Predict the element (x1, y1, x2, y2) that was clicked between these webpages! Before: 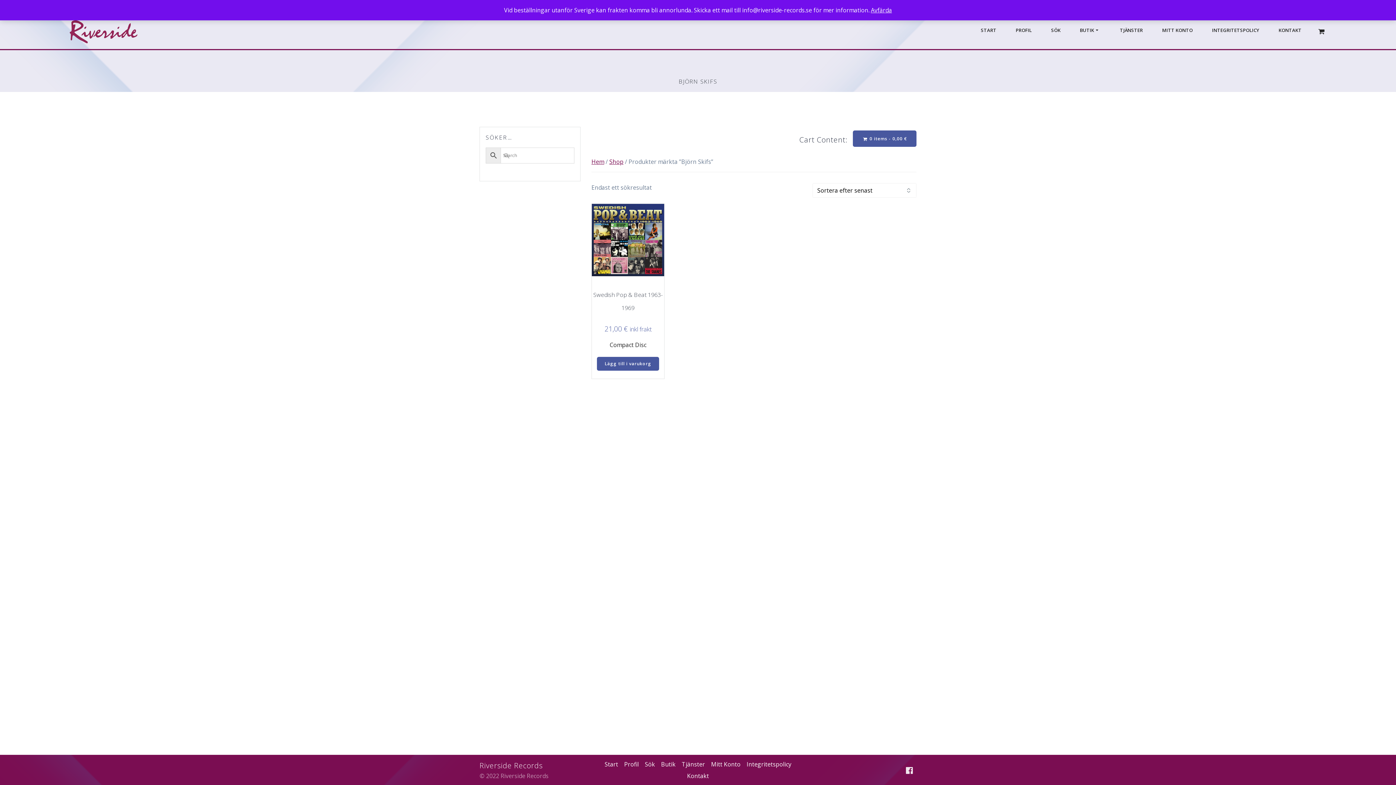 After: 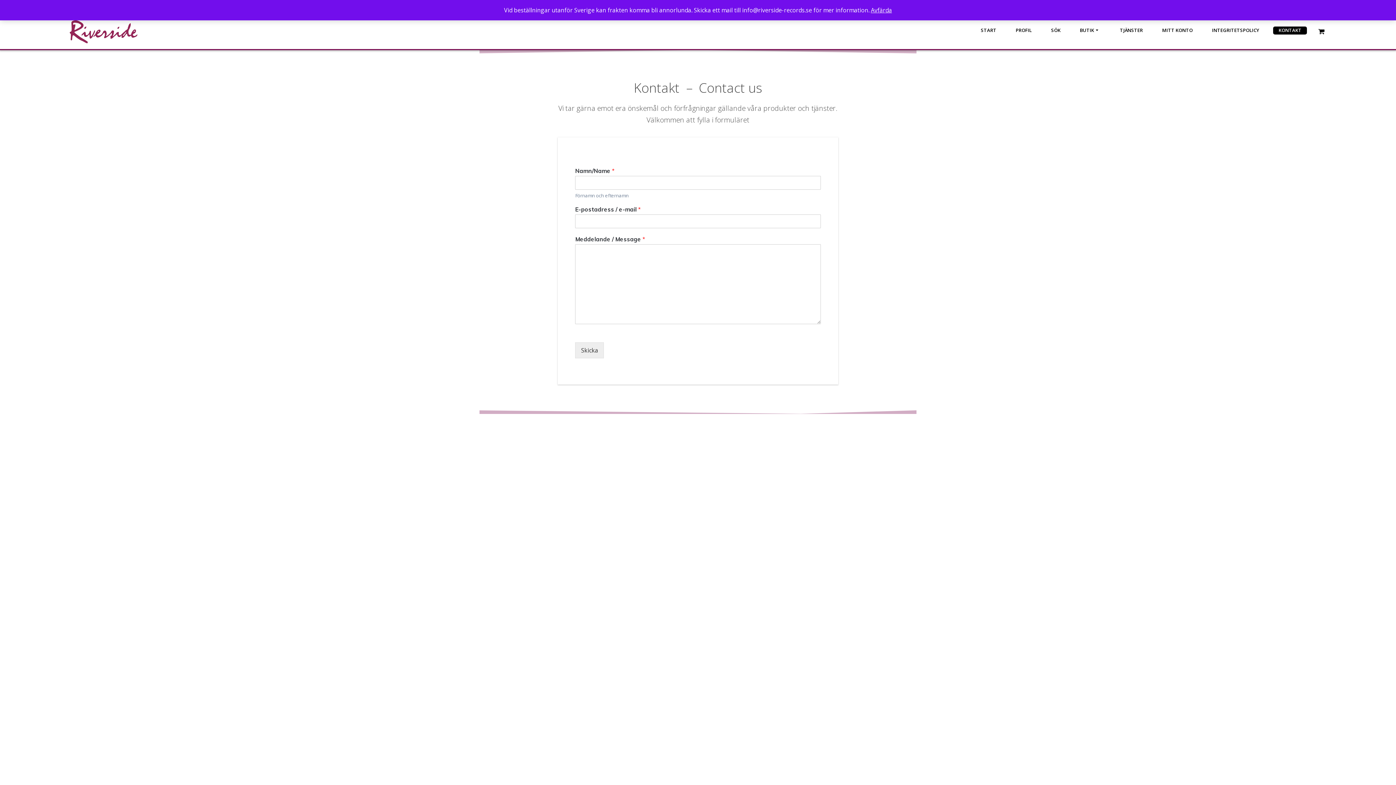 Action: bbox: (1274, 27, 1306, 33) label: KONTAKT